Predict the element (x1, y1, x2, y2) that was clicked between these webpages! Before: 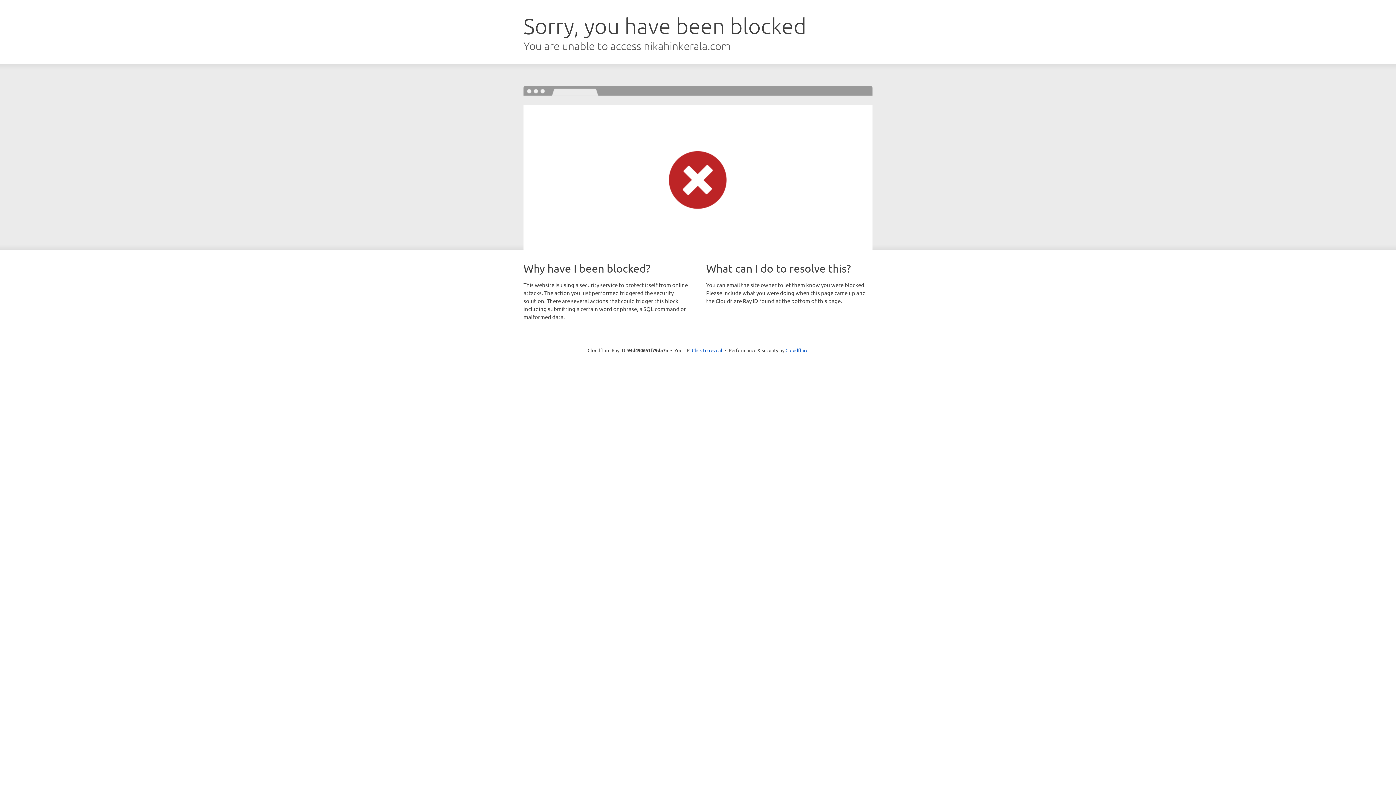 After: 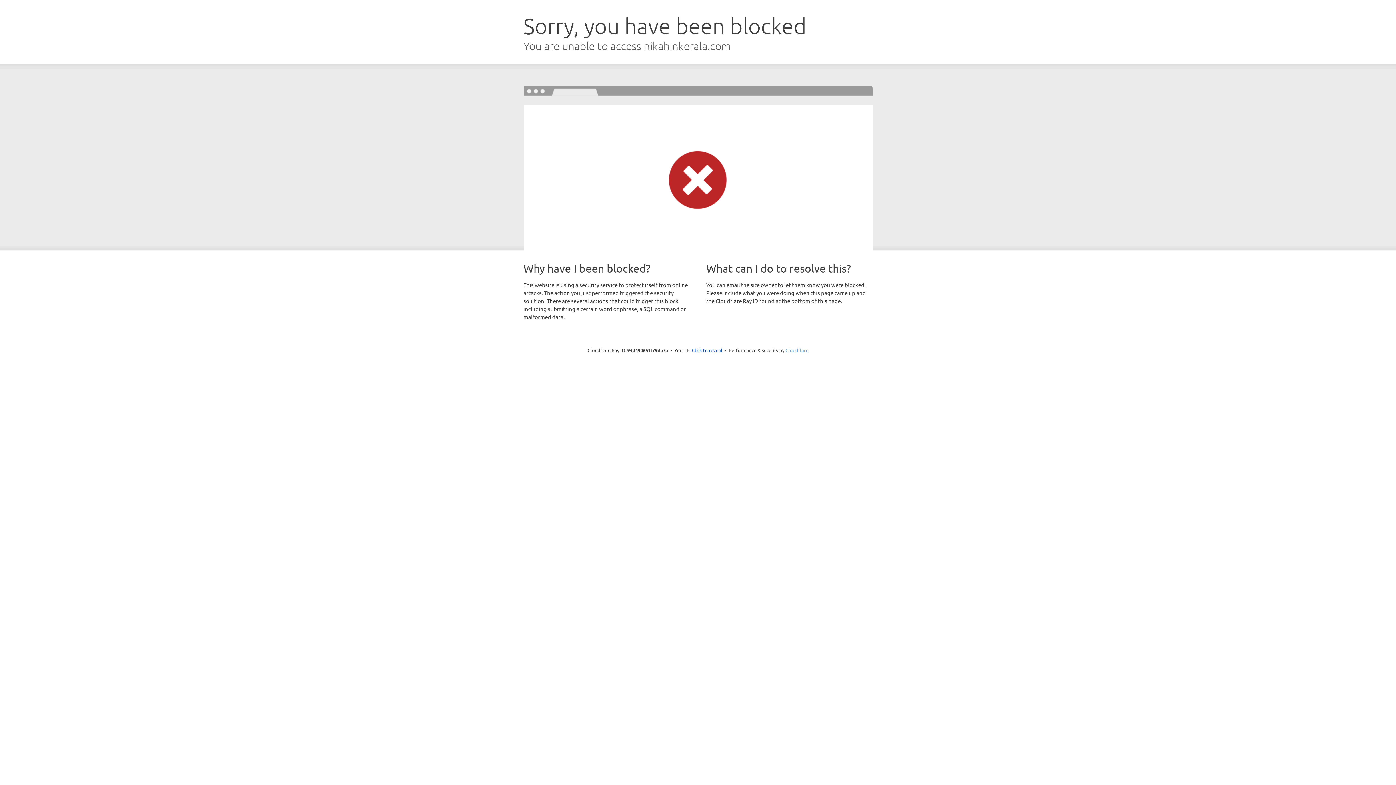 Action: label: Cloudflare bbox: (785, 347, 808, 353)